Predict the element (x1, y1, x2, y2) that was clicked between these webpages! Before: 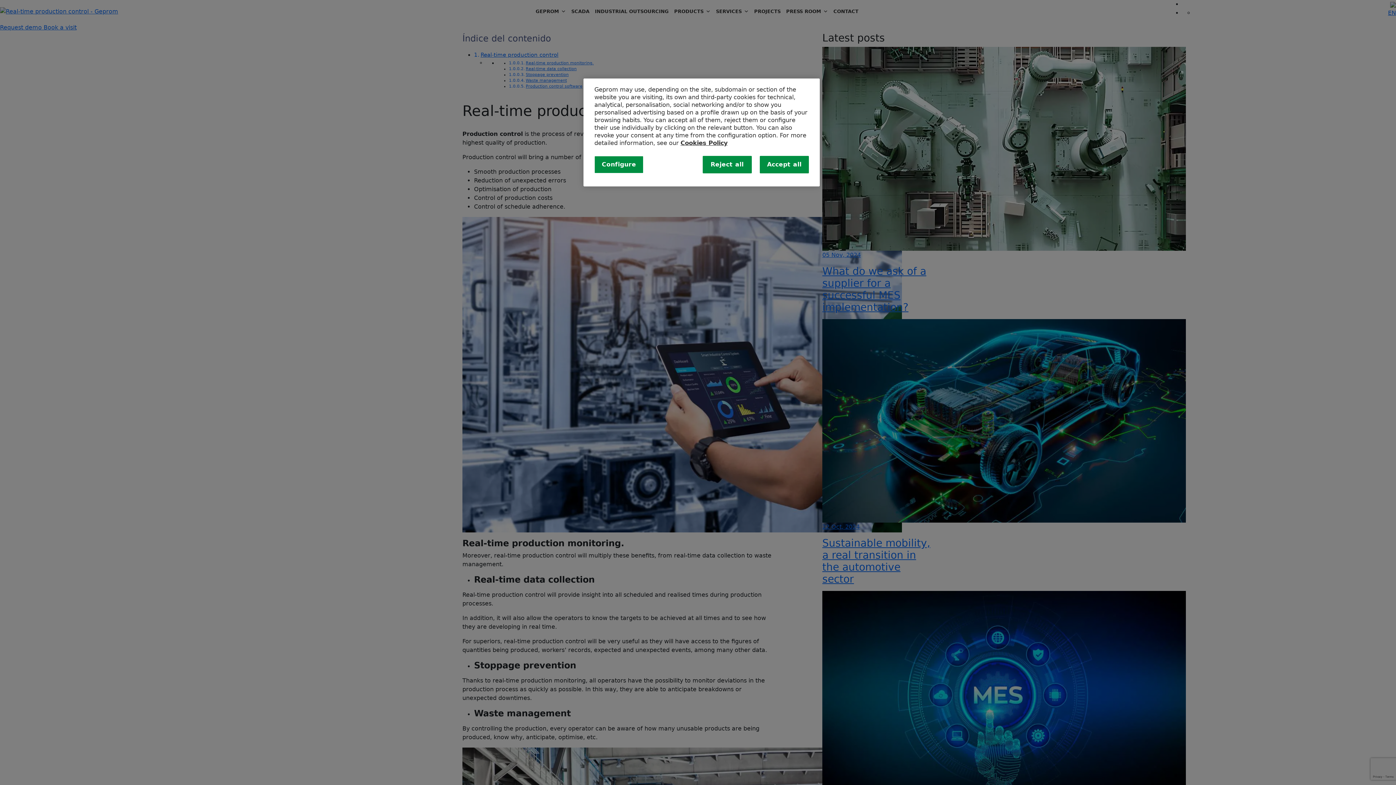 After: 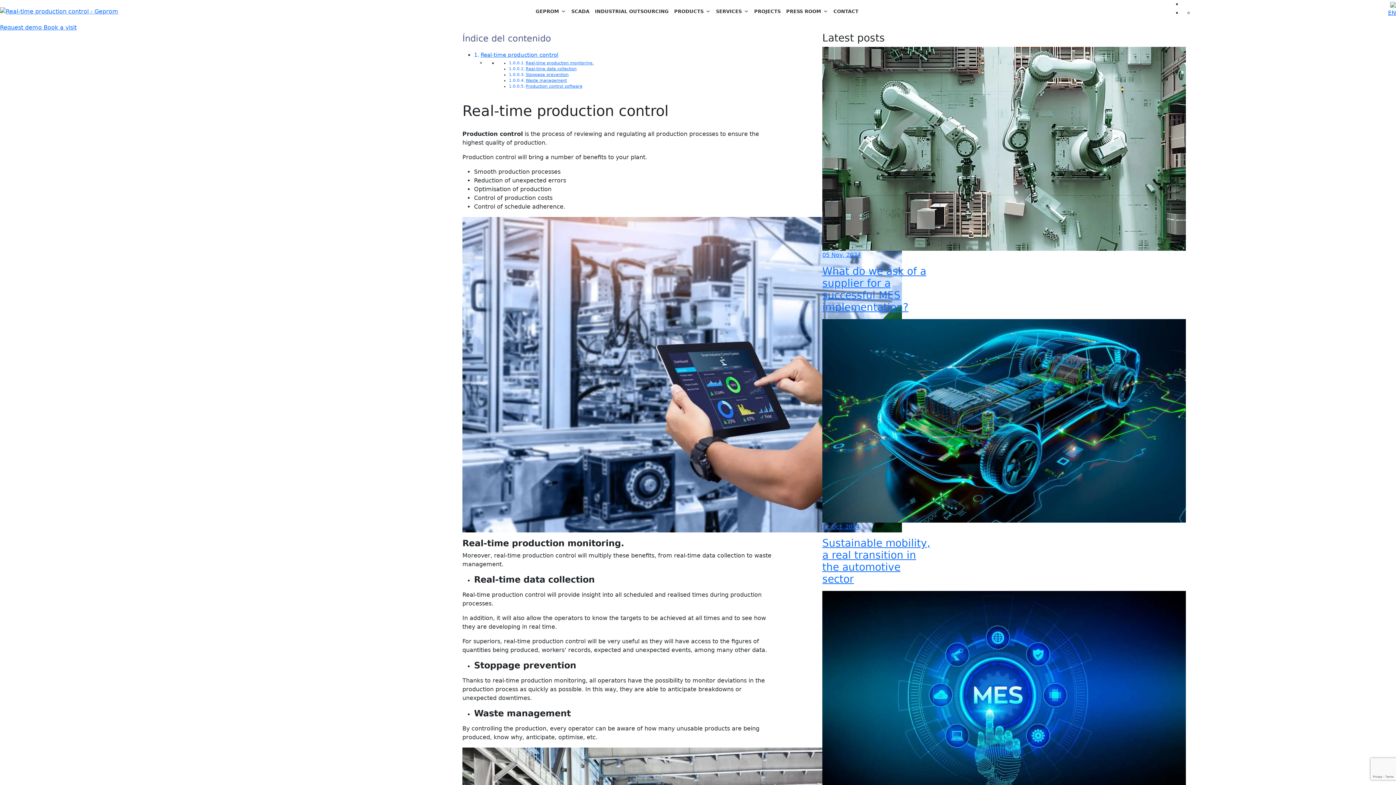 Action: bbox: (760, 156, 809, 173) label: Accept all